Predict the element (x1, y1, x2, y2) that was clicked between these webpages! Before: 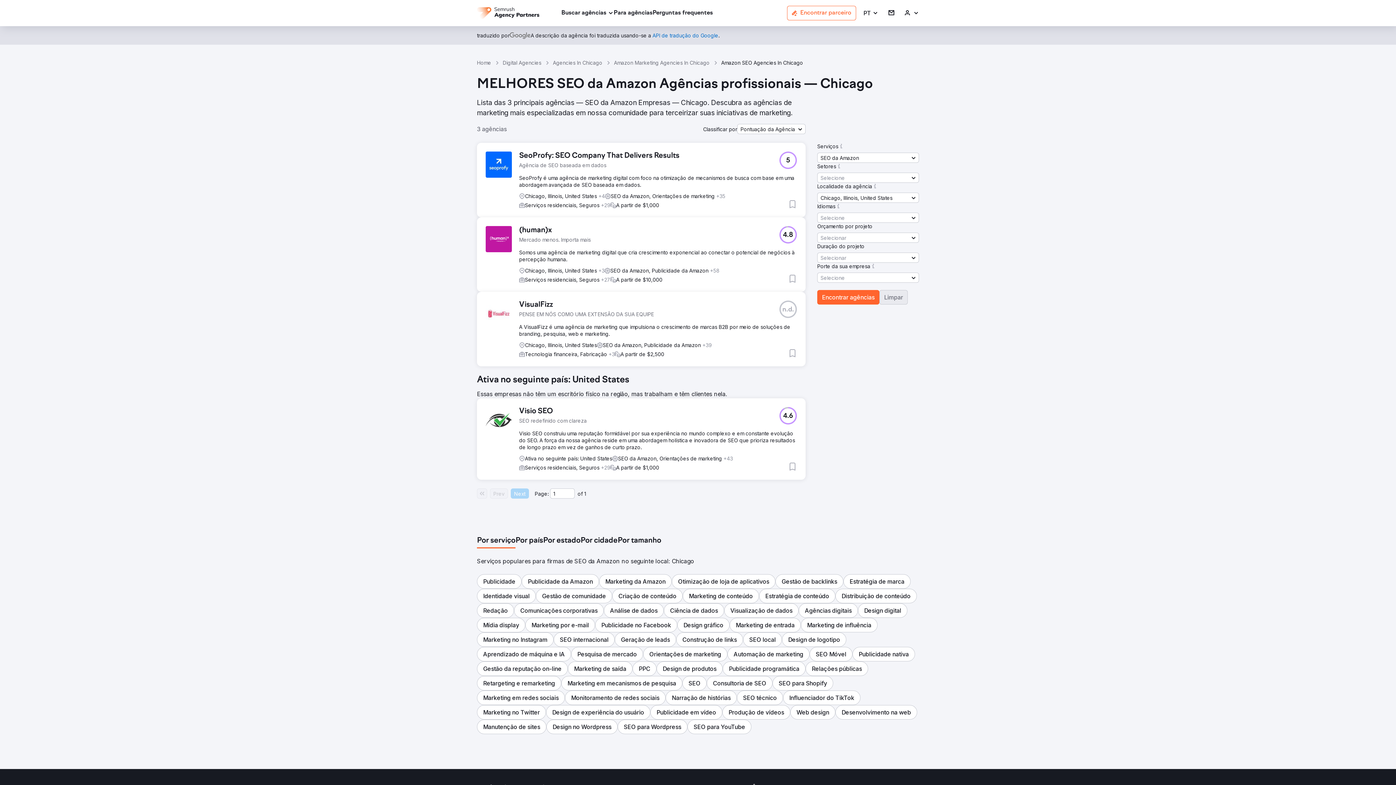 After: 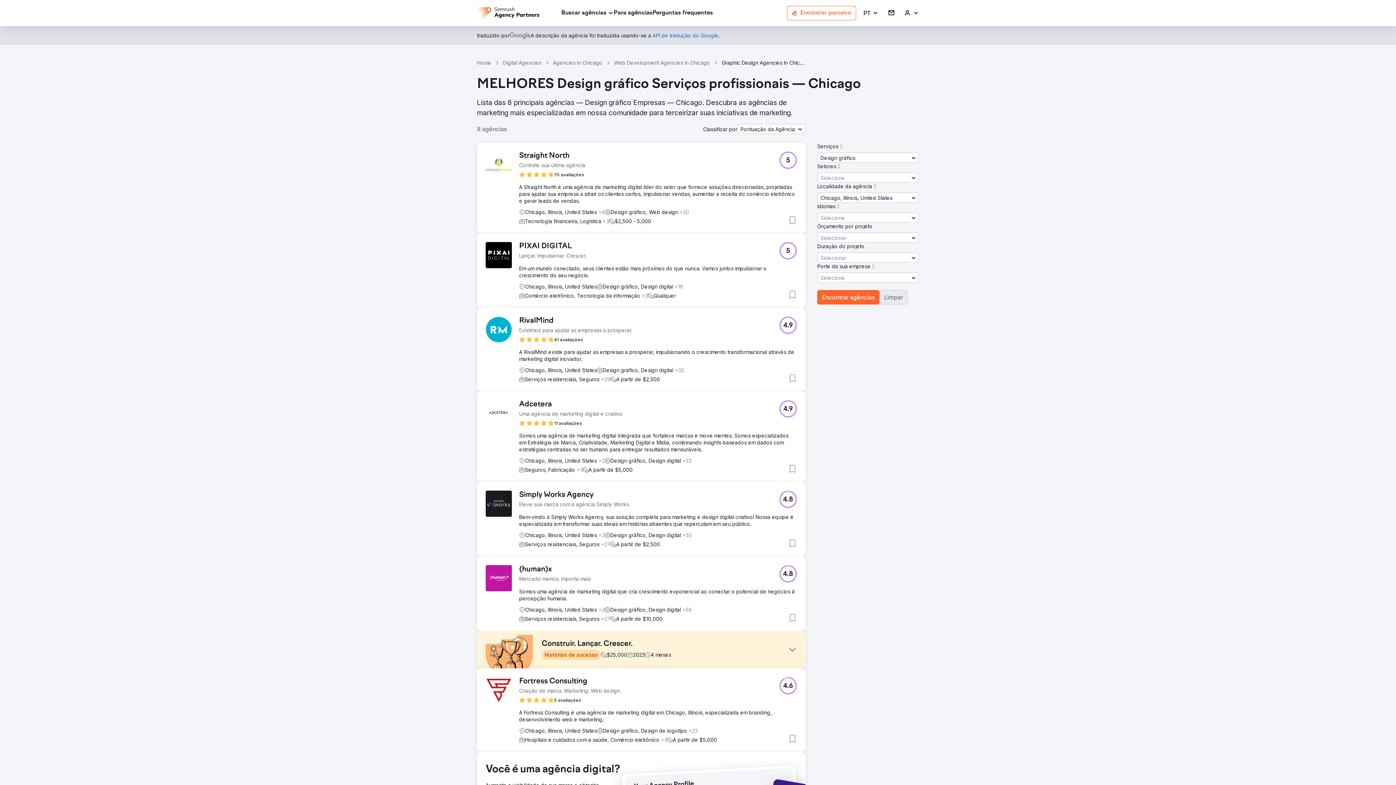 Action: bbox: (677, 618, 729, 632) label: Design gráfico